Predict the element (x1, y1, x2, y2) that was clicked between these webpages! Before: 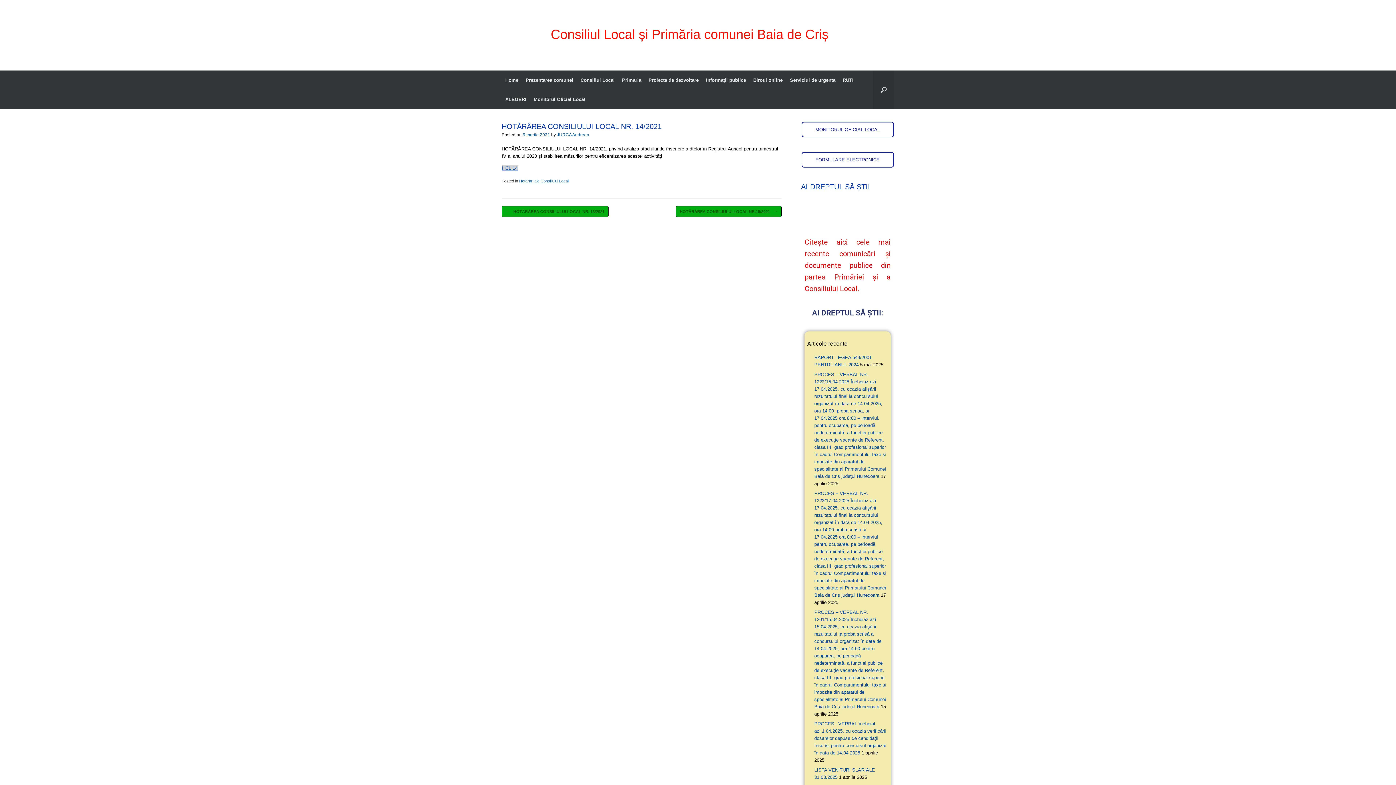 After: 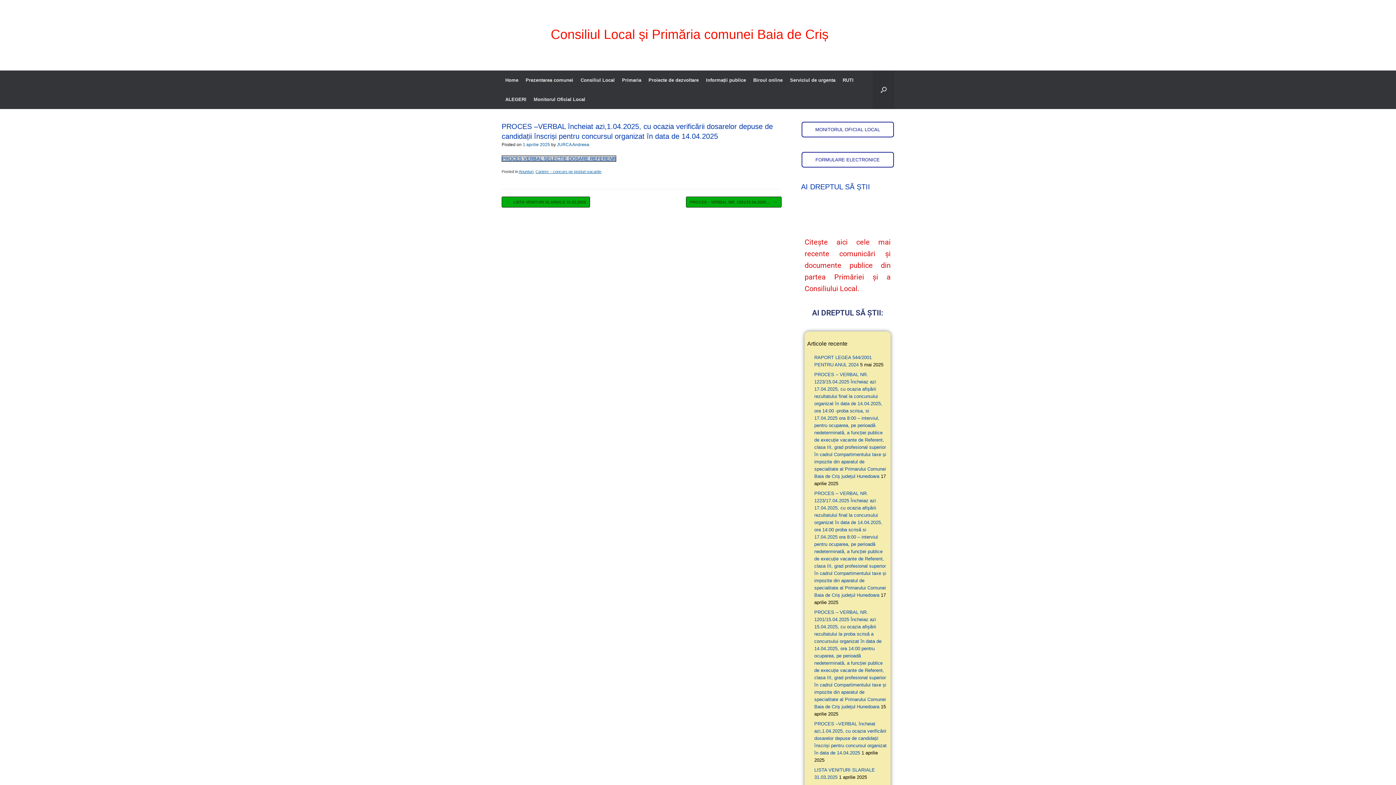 Action: label: PROCES –VERBAL încheiat azi,1.04.2025, cu ocazia verificării dosarelor depuse de candidații înscriși pentru concursul organizat în data de 14.04.2025 bbox: (814, 721, 886, 755)